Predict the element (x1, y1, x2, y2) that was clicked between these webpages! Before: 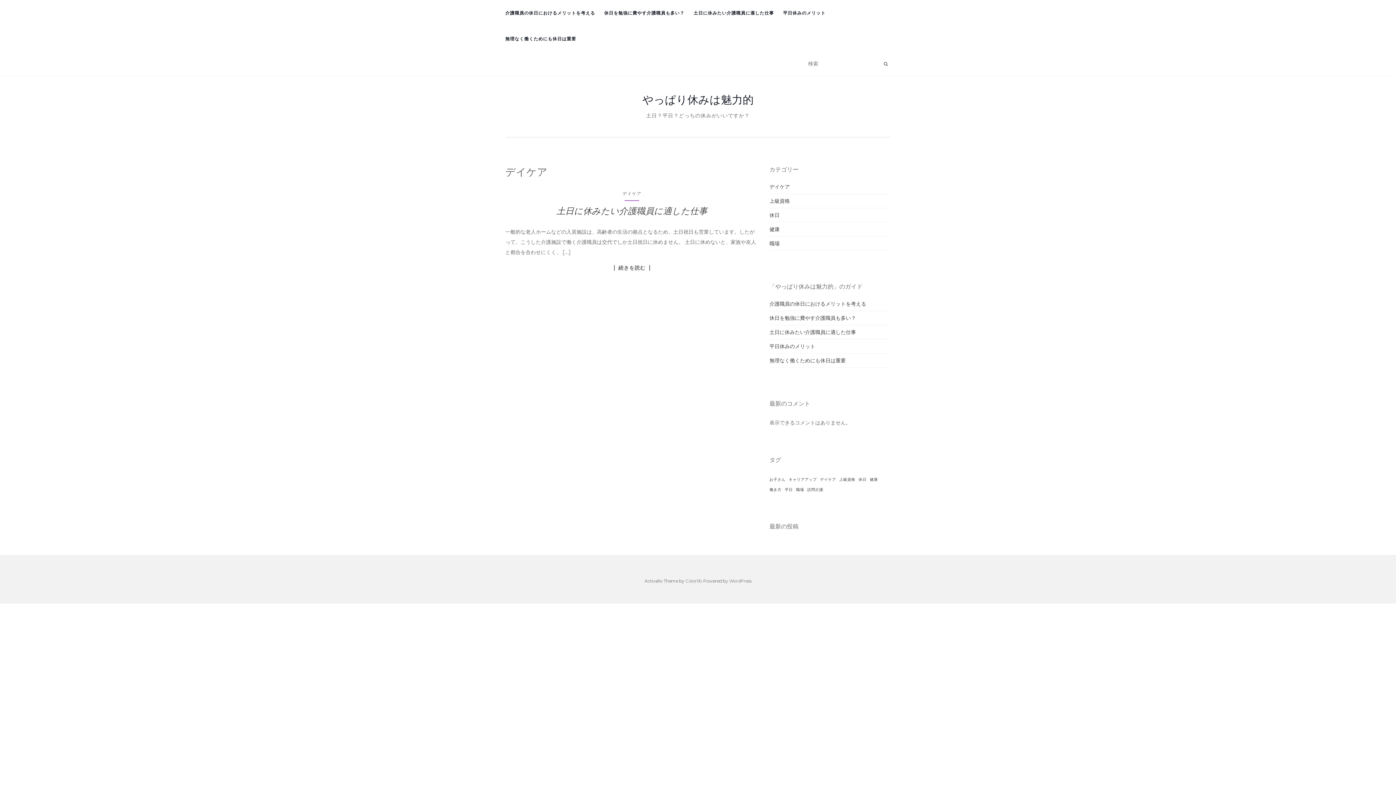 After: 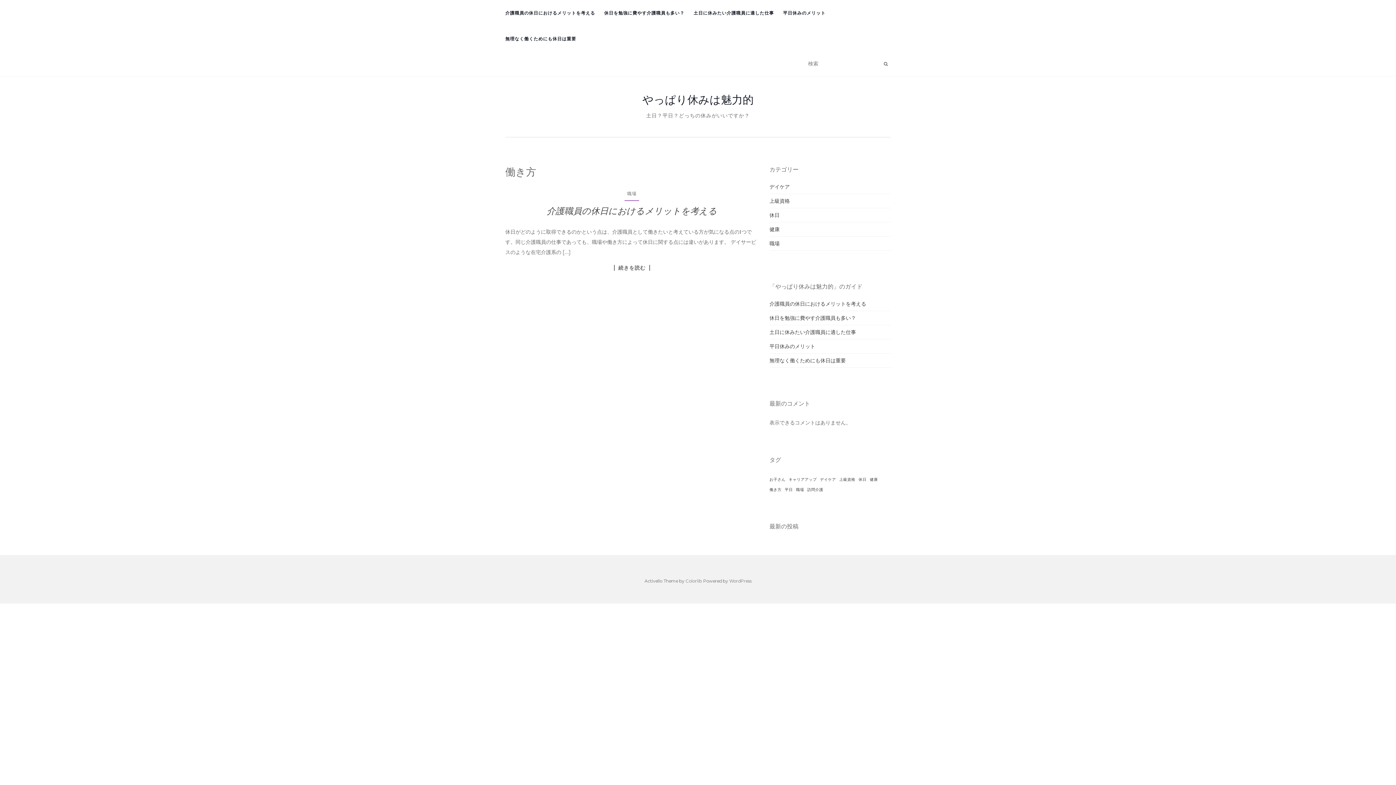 Action: label: 働き方 (1個の項目) bbox: (769, 486, 781, 493)